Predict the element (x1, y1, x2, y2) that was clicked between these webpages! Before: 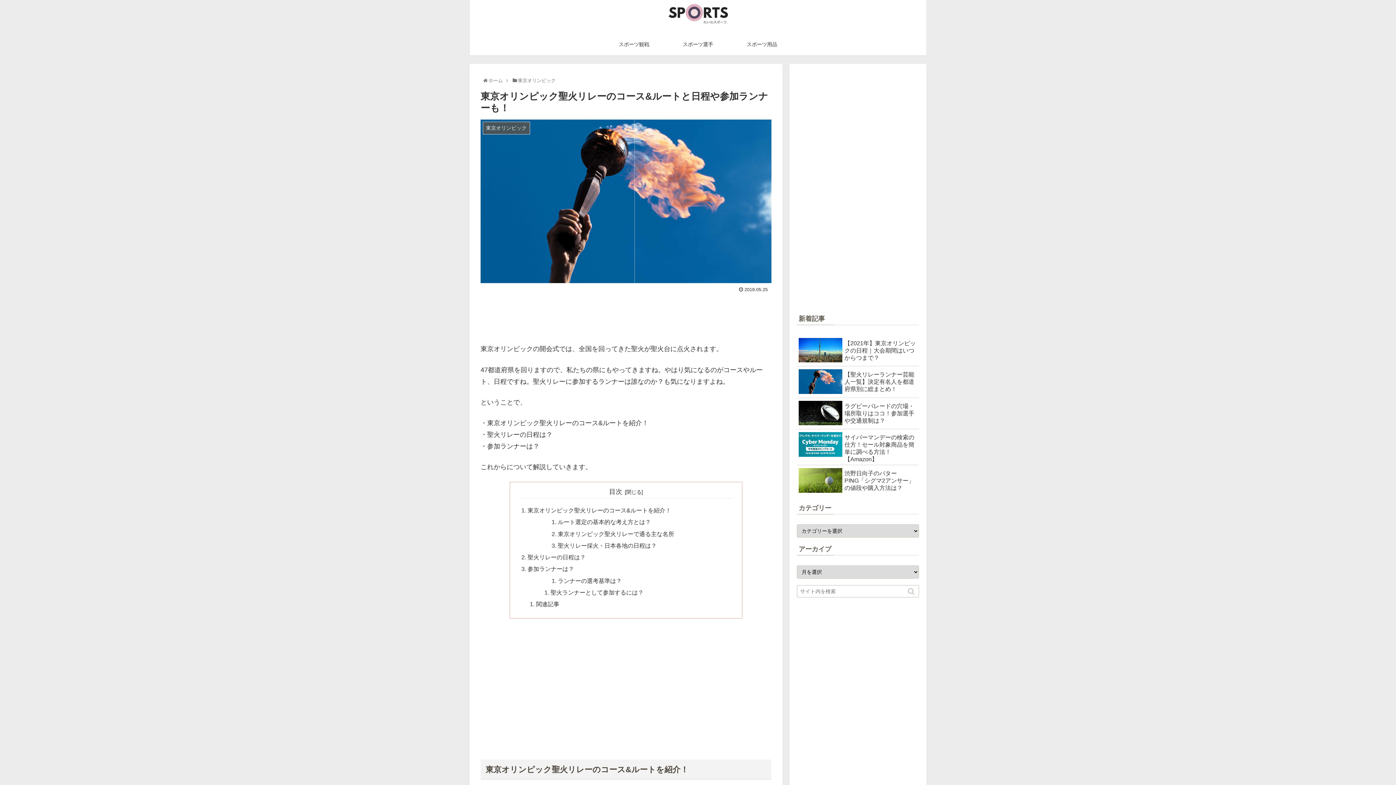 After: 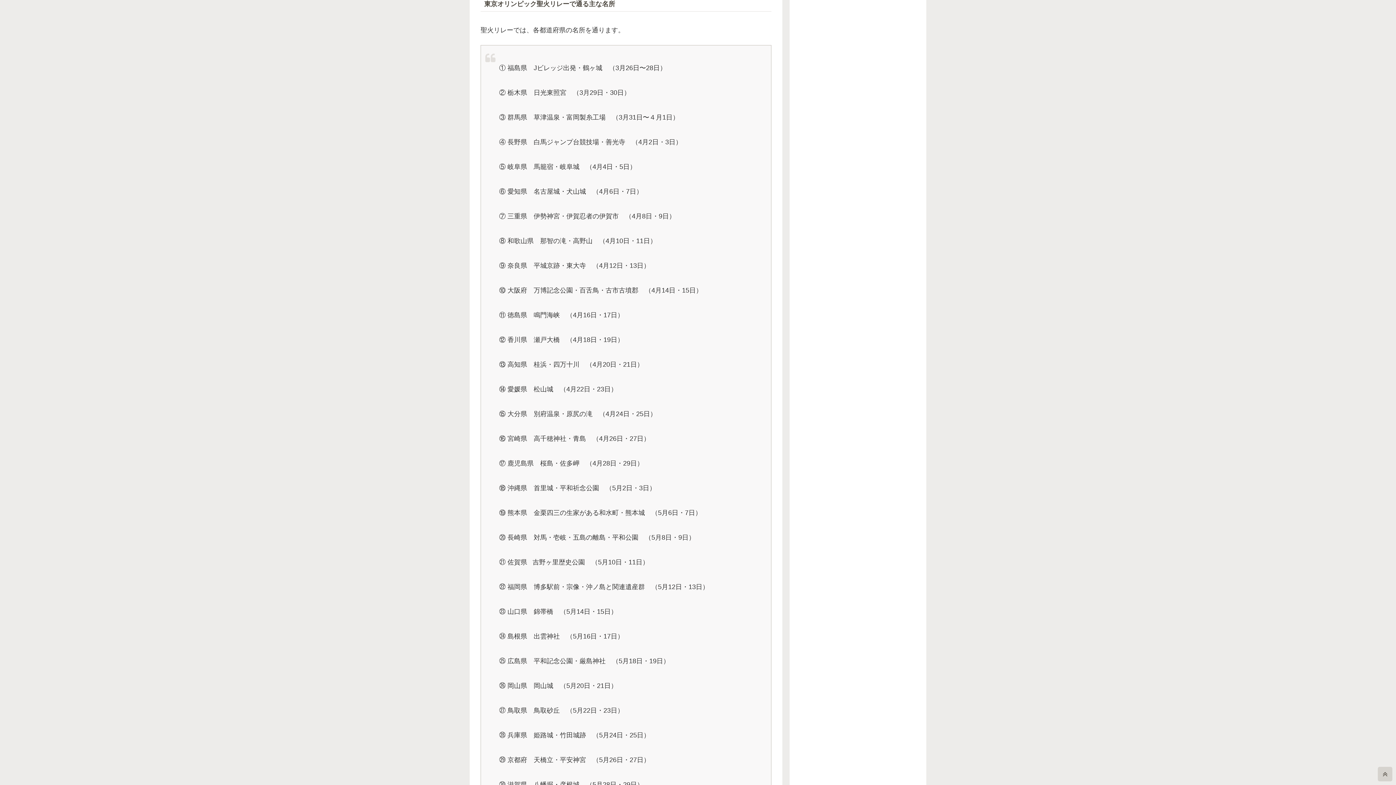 Action: label: 東京オリンピック聖火リレーで通る主な名所 bbox: (557, 530, 674, 537)